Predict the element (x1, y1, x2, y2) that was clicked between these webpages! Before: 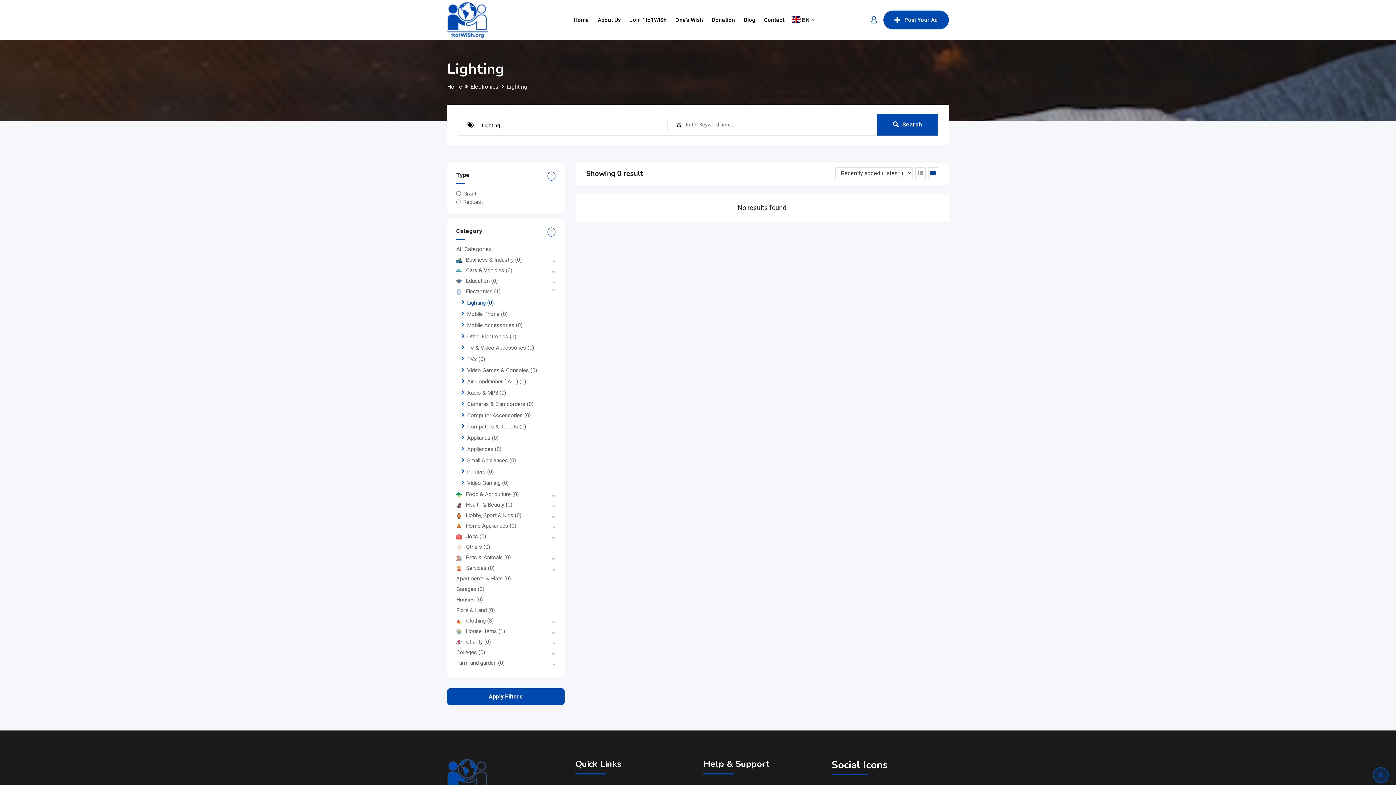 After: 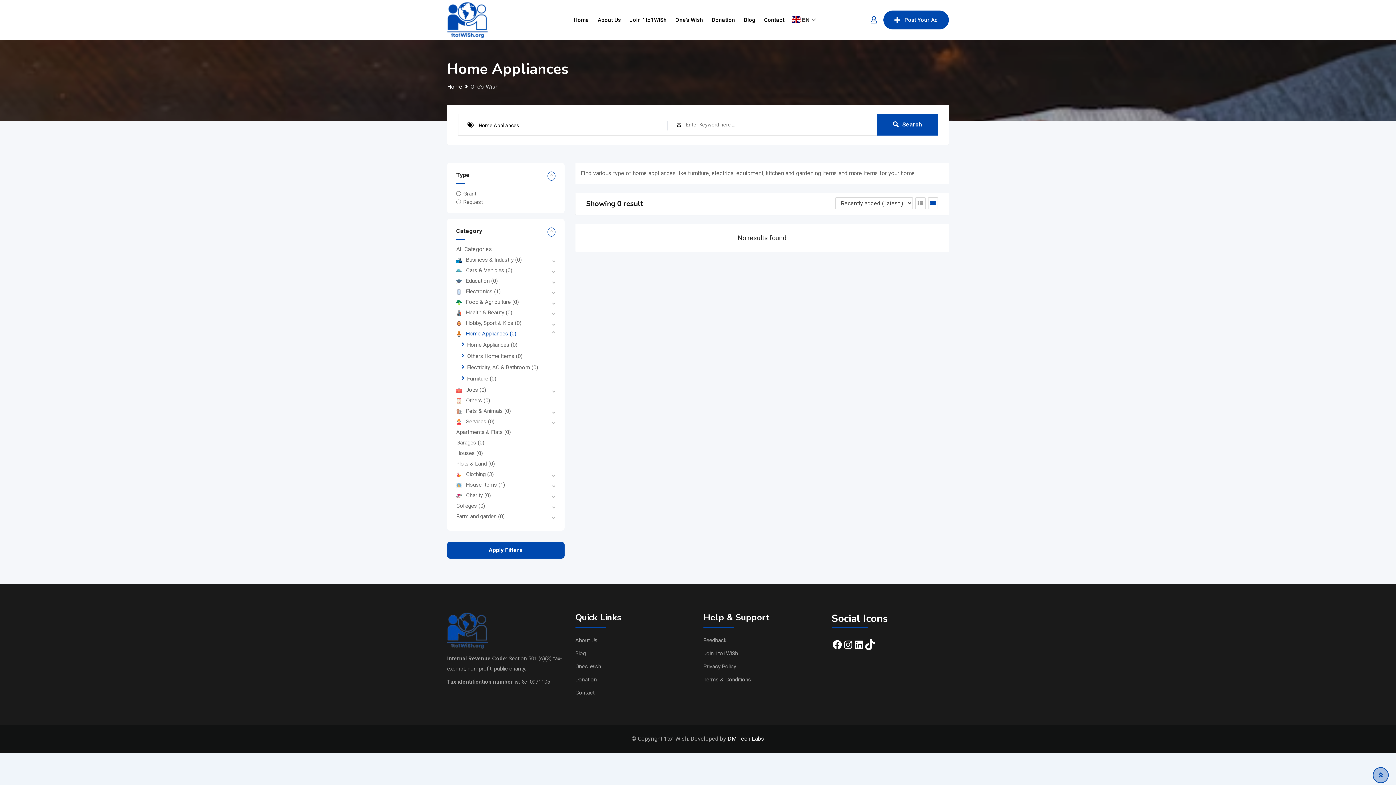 Action: label: Home Appliances (0) bbox: (456, 522, 516, 529)